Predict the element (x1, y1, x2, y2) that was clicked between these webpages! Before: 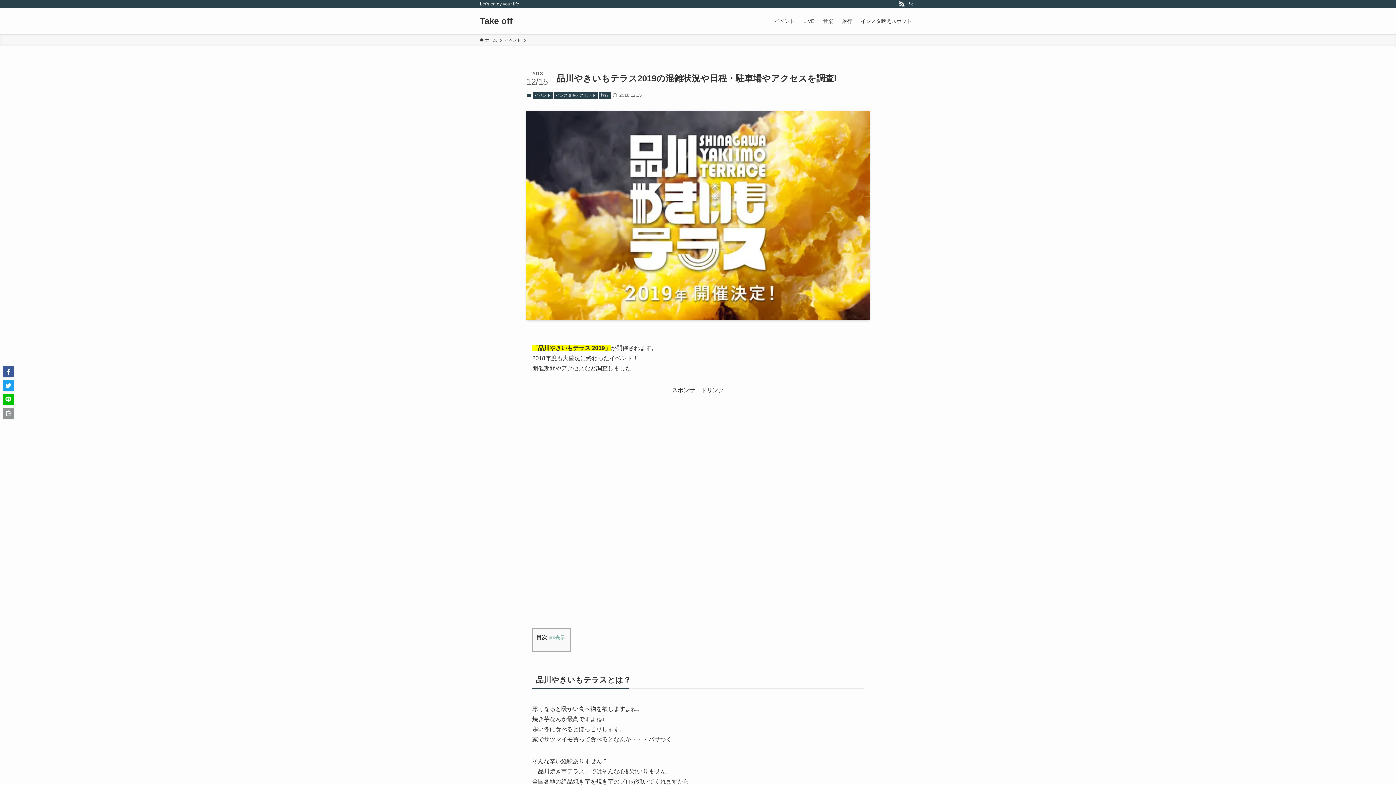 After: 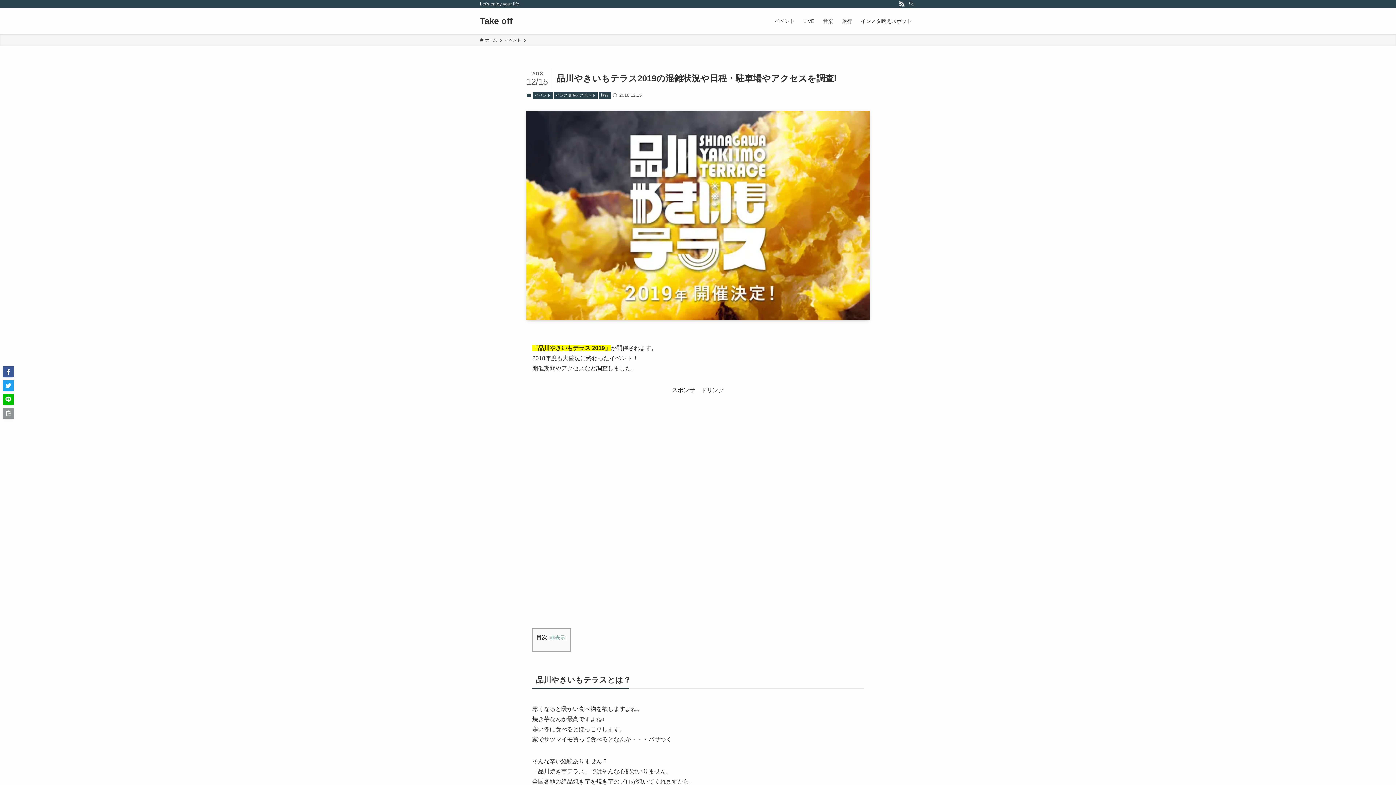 Action: bbox: (2, 380, 13, 391)